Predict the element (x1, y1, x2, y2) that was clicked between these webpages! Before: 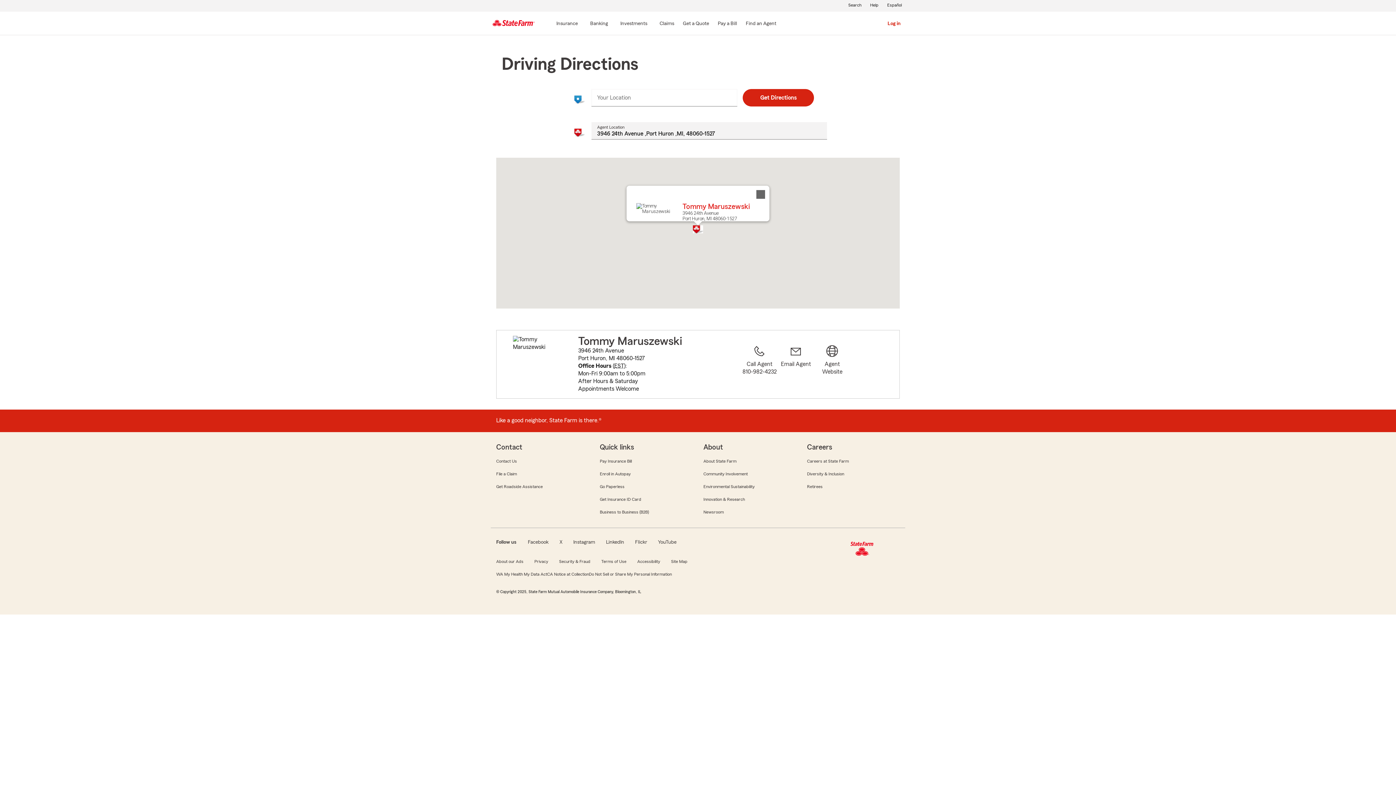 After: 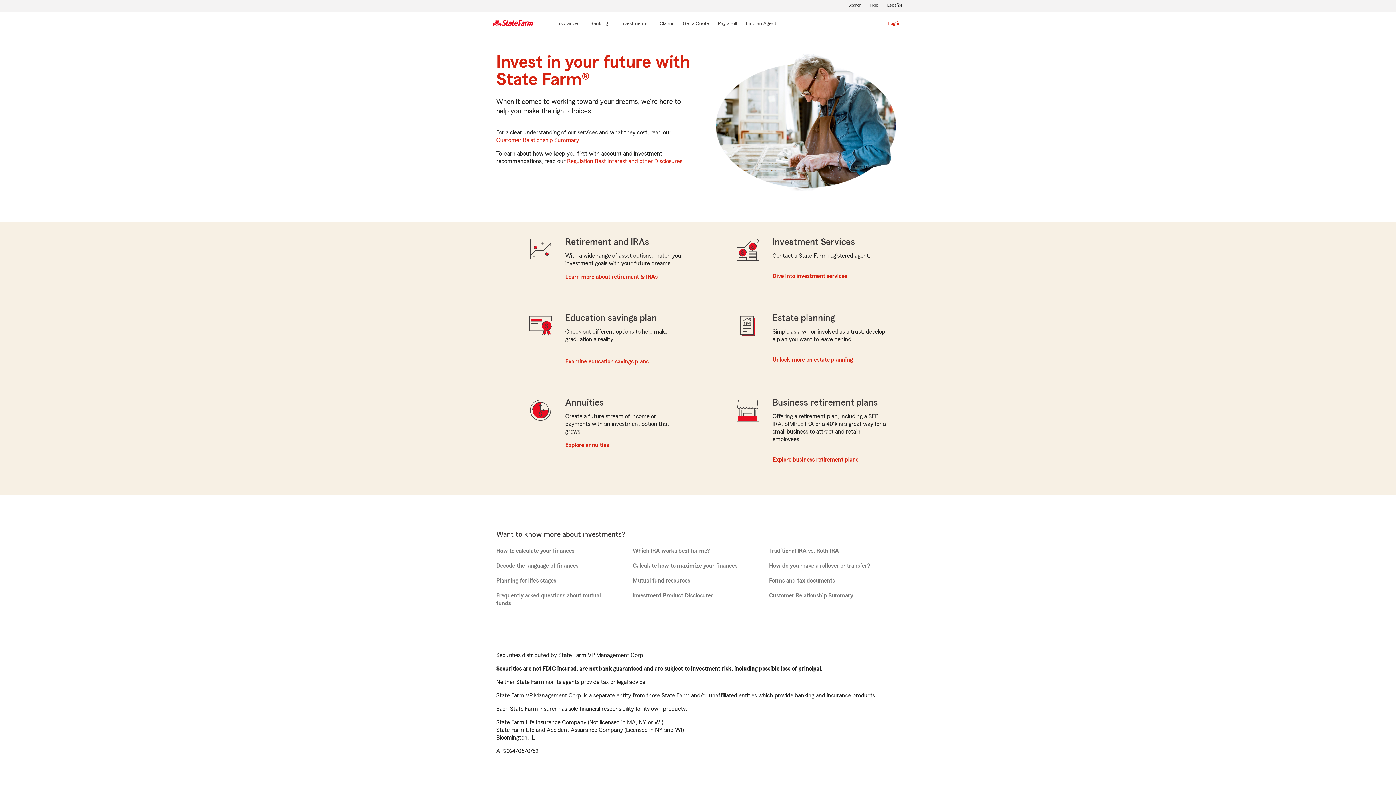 Action: bbox: (619, 19, 648, 28) label: Investments